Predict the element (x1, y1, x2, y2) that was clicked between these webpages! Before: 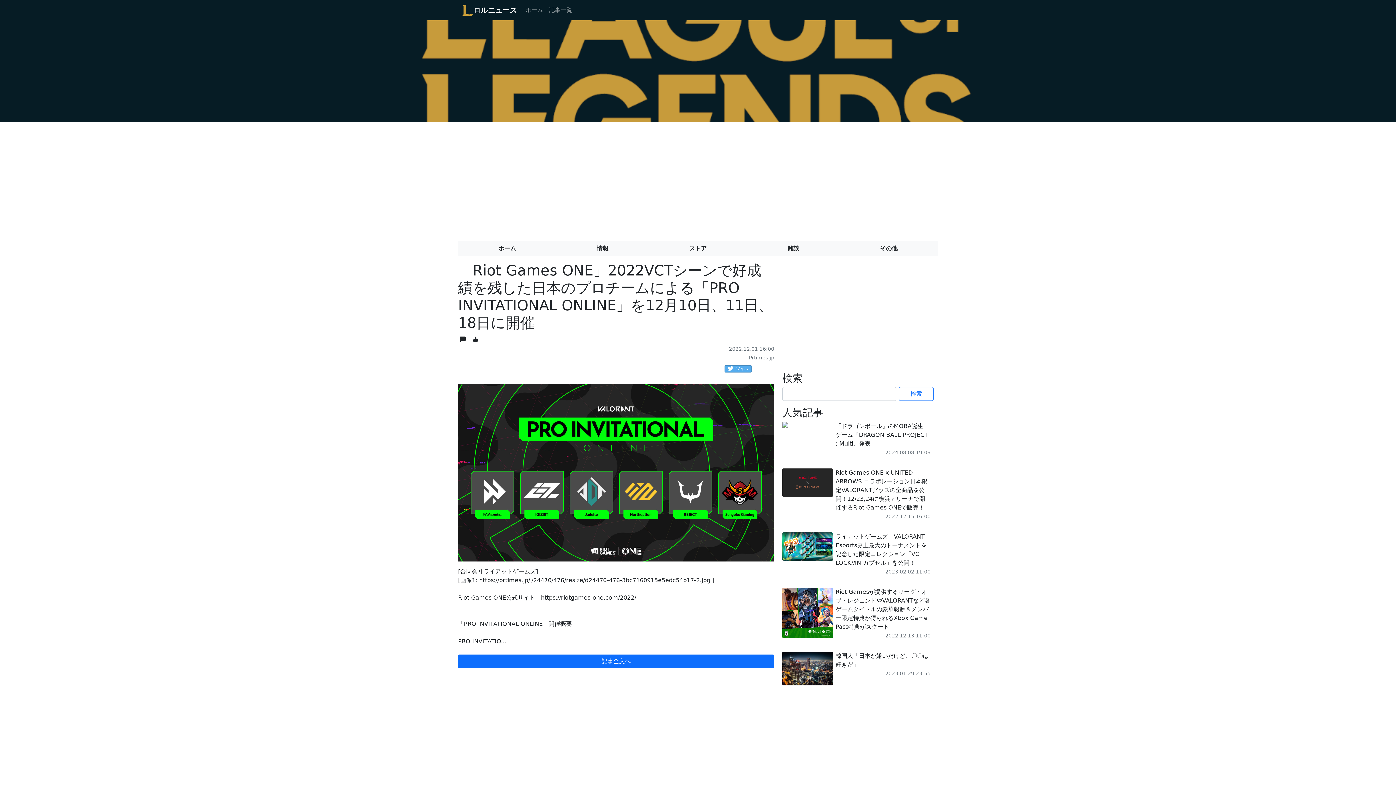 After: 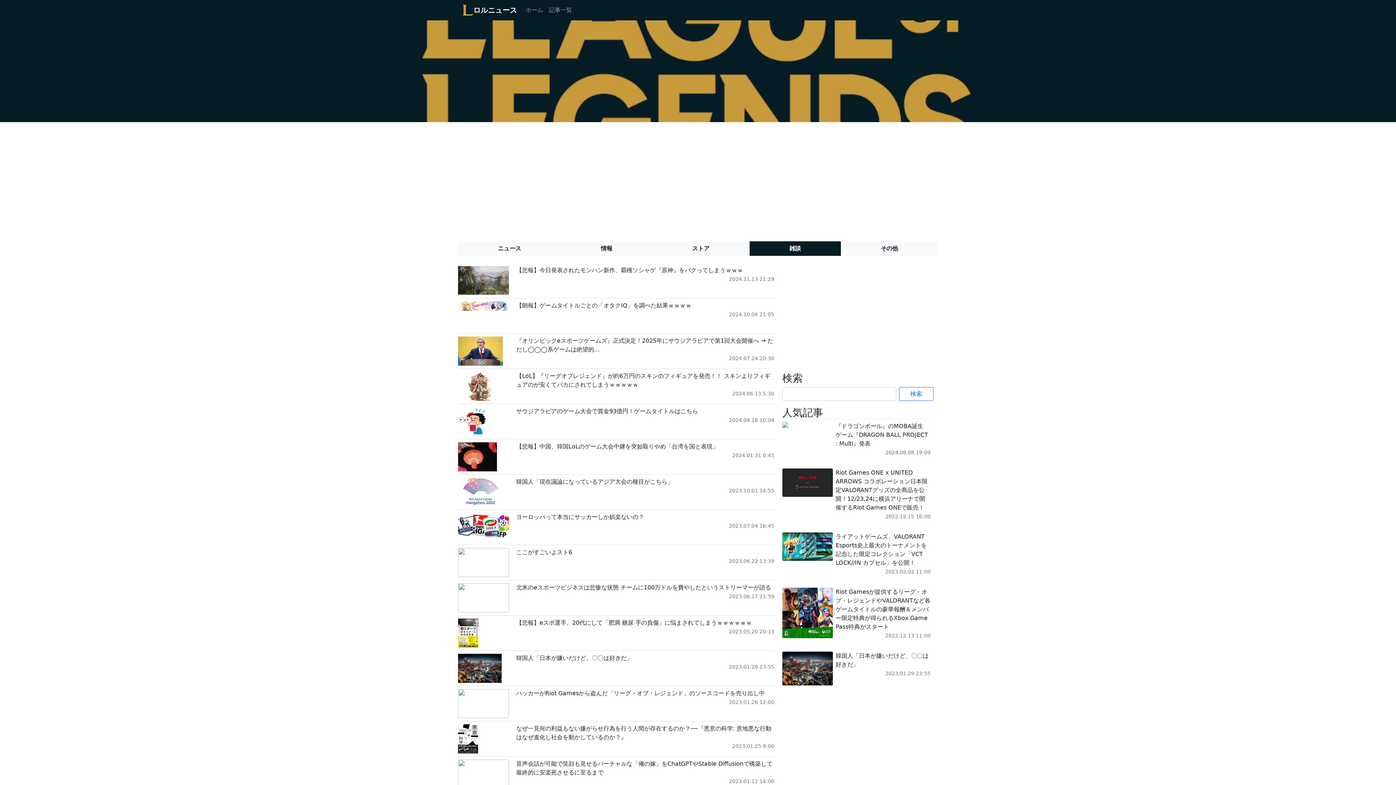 Action: bbox: (747, 241, 839, 256) label: 雑談